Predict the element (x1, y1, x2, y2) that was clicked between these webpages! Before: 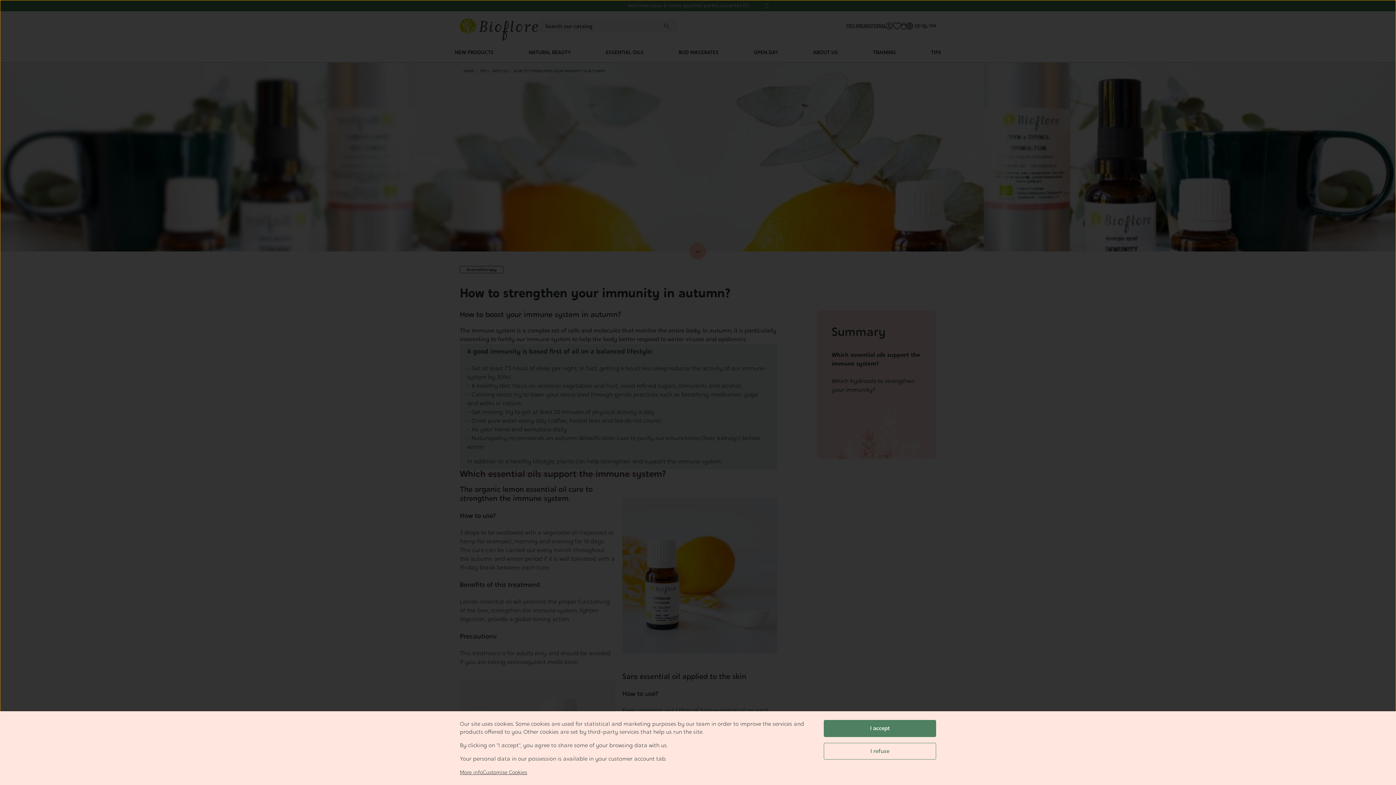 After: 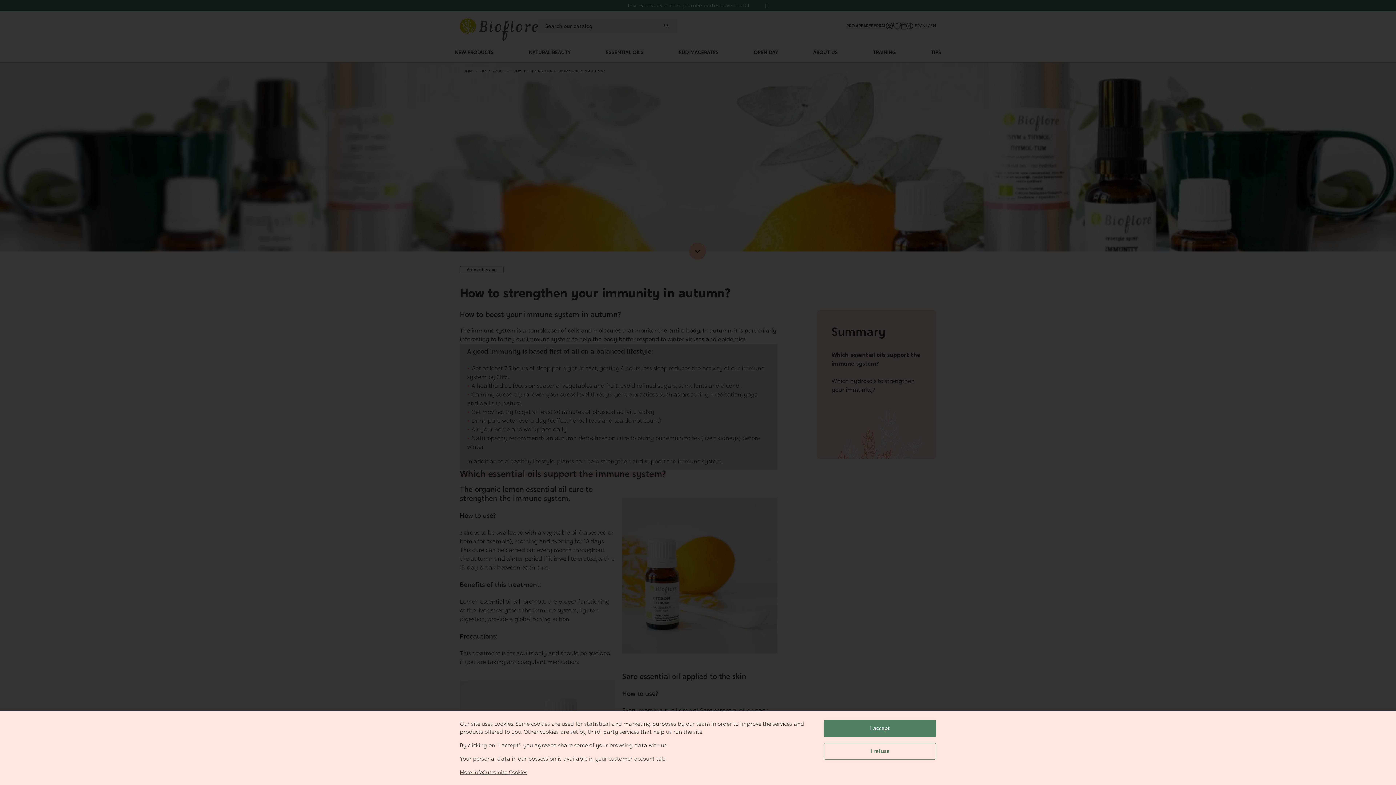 Action: bbox: (460, 769, 482, 776) label: More info